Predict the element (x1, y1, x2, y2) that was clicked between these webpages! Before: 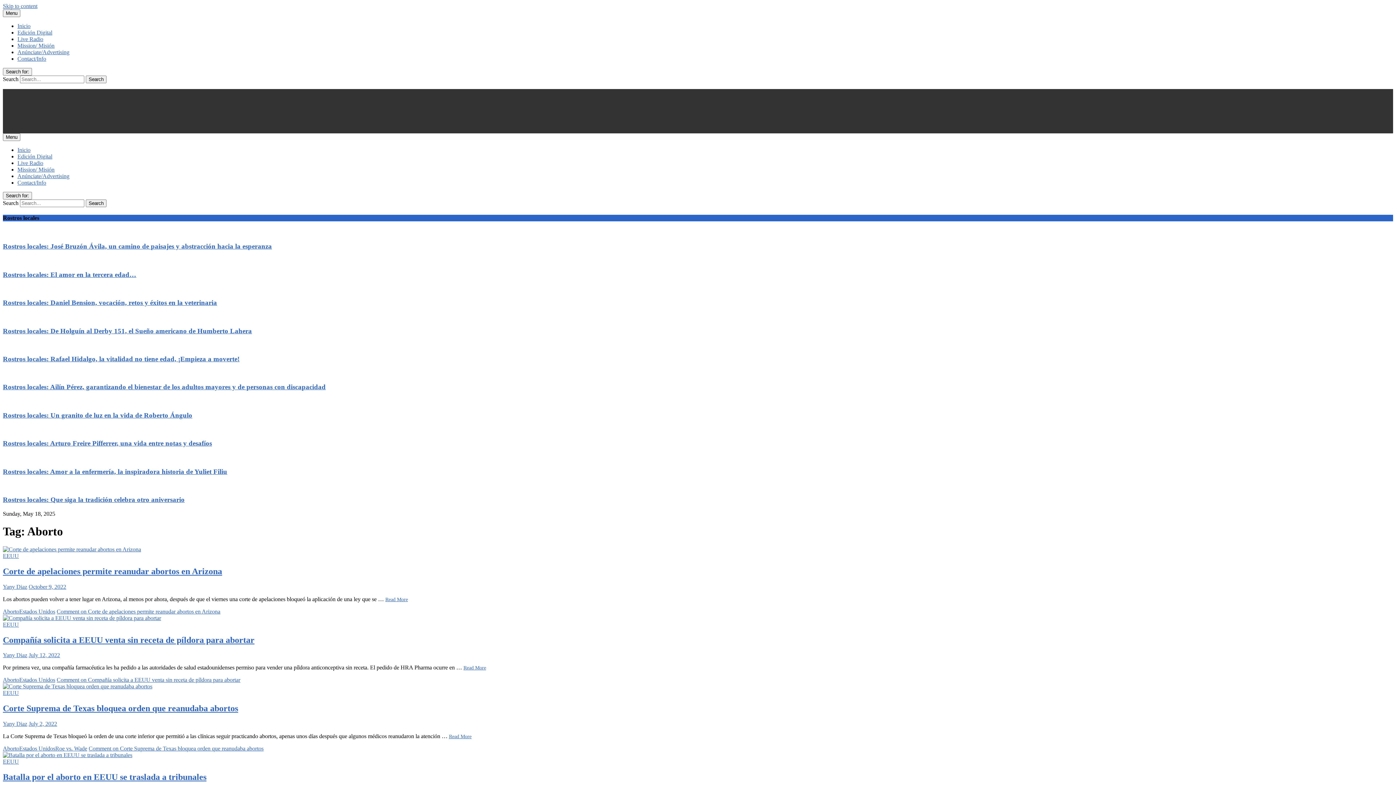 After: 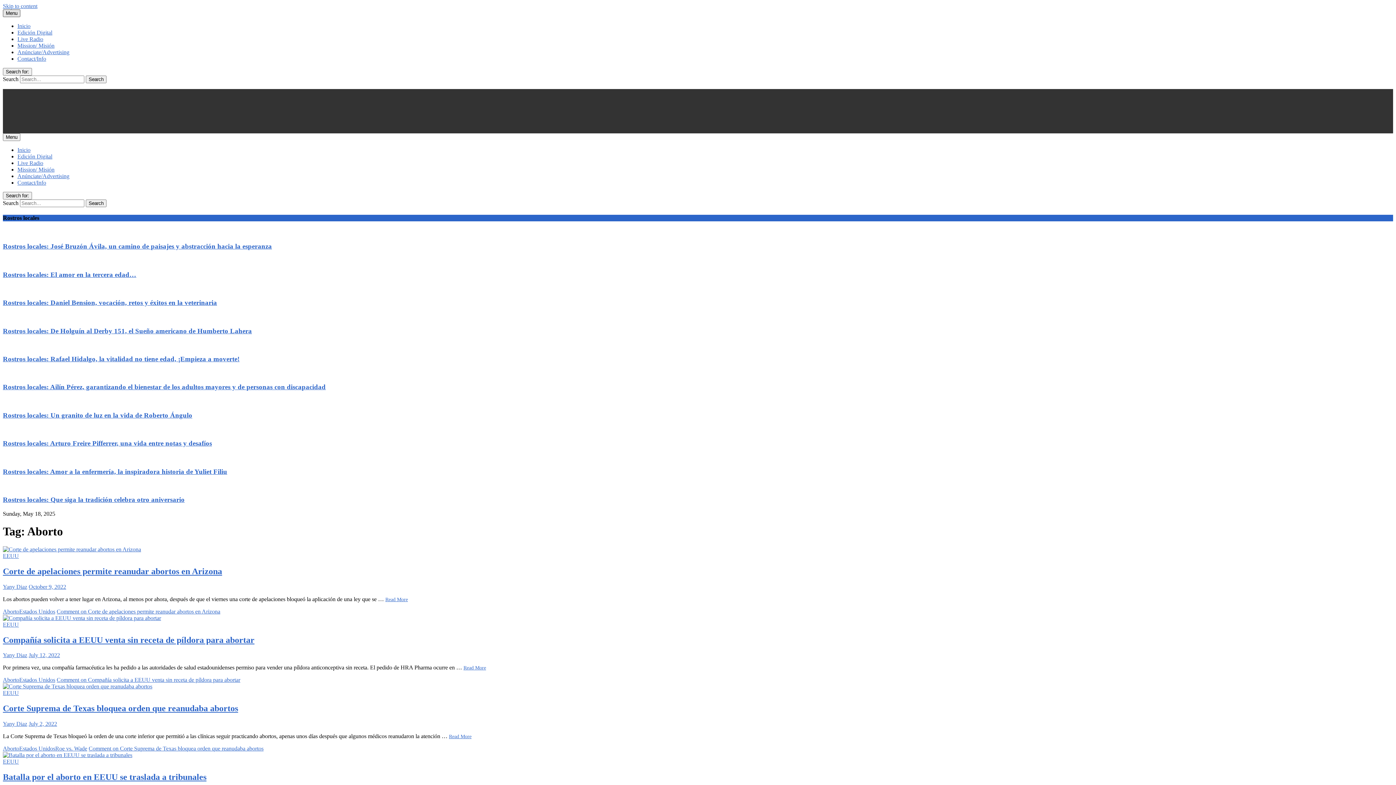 Action: bbox: (2, 9, 20, 17) label: Menu